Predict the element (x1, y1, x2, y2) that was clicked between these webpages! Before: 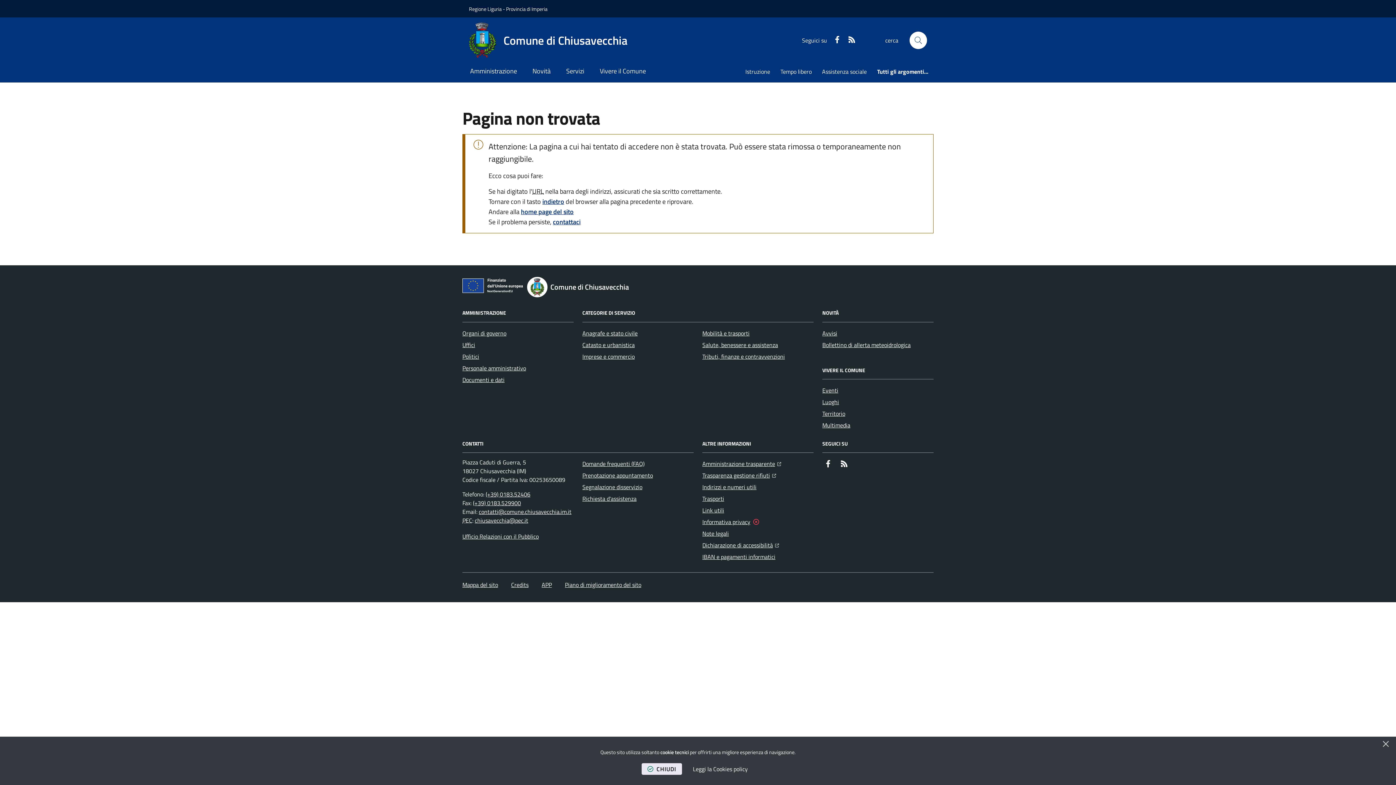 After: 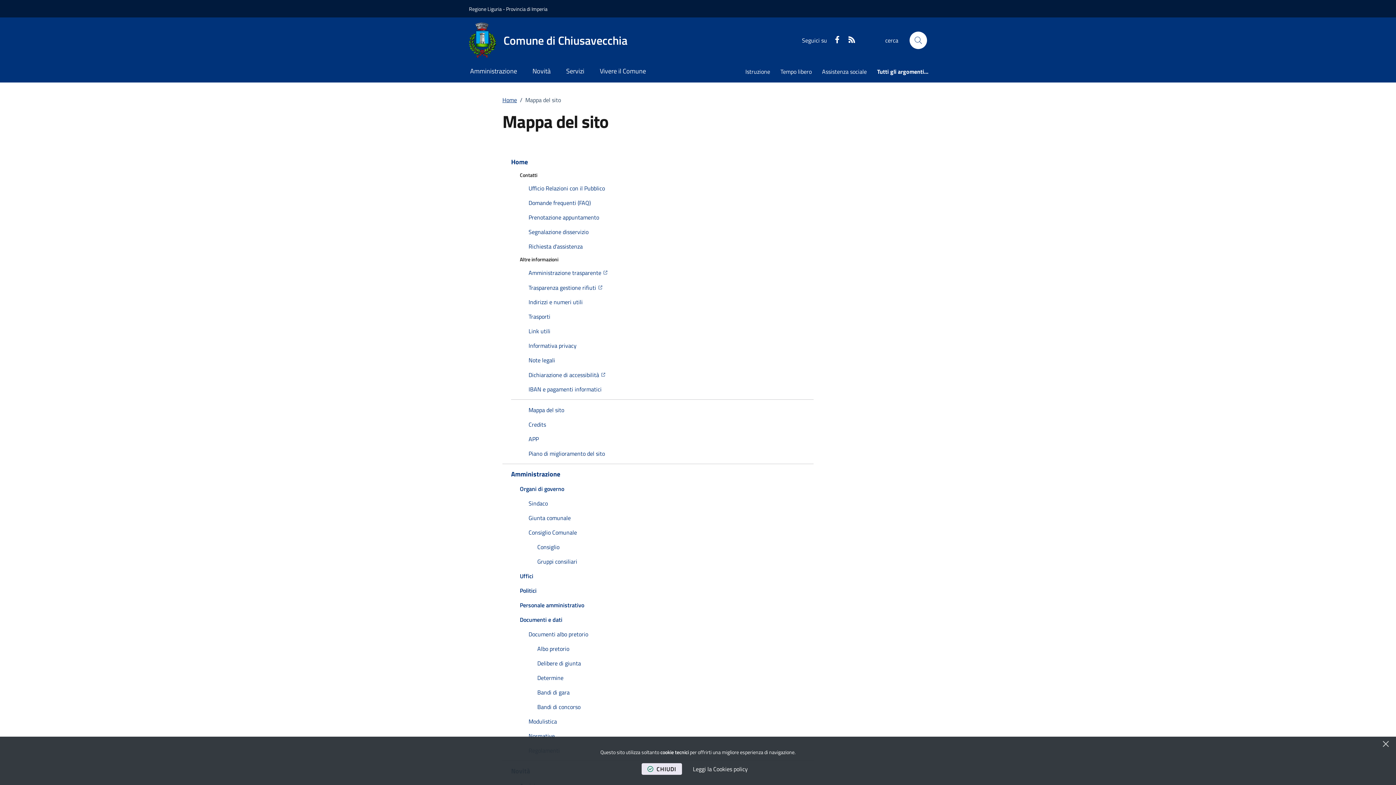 Action: label: Mappa del sito bbox: (462, 580, 498, 593)